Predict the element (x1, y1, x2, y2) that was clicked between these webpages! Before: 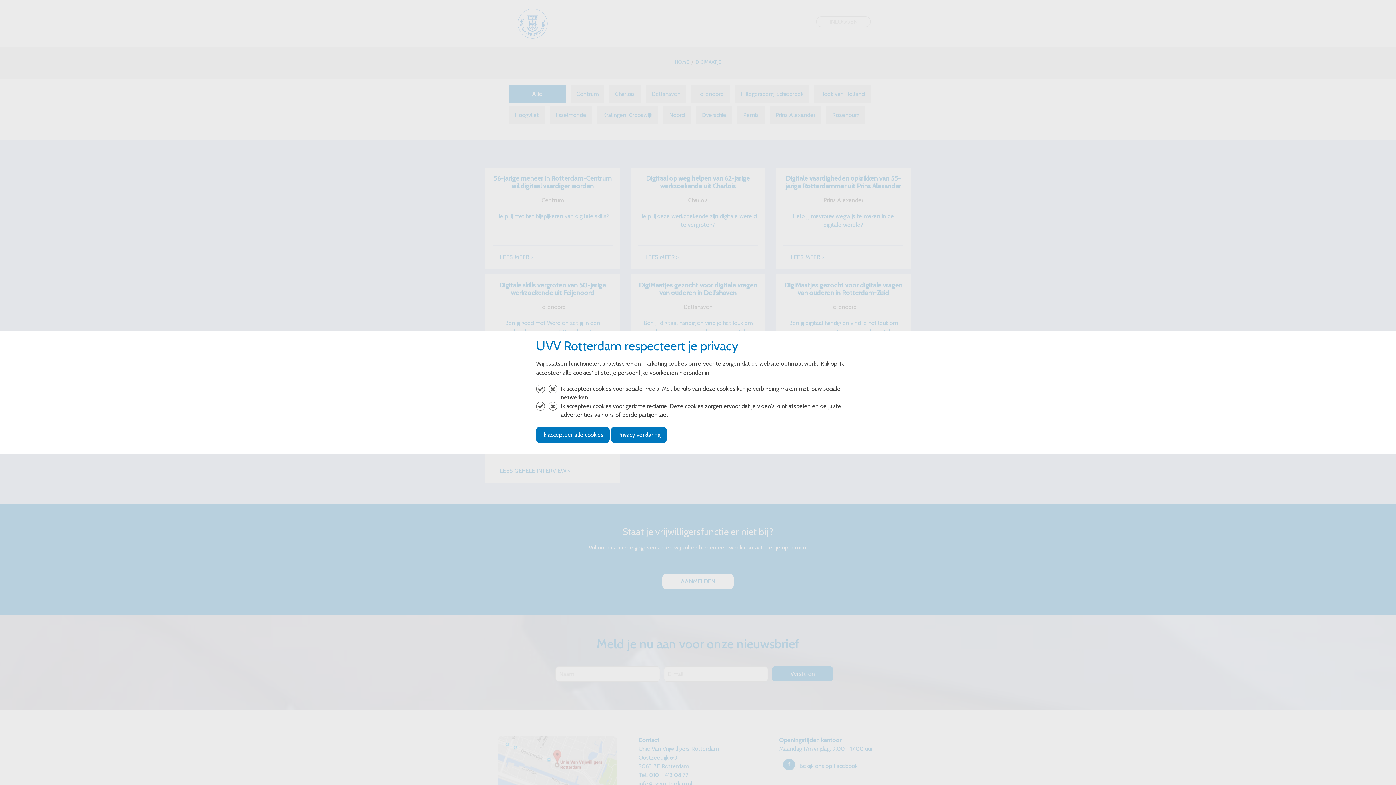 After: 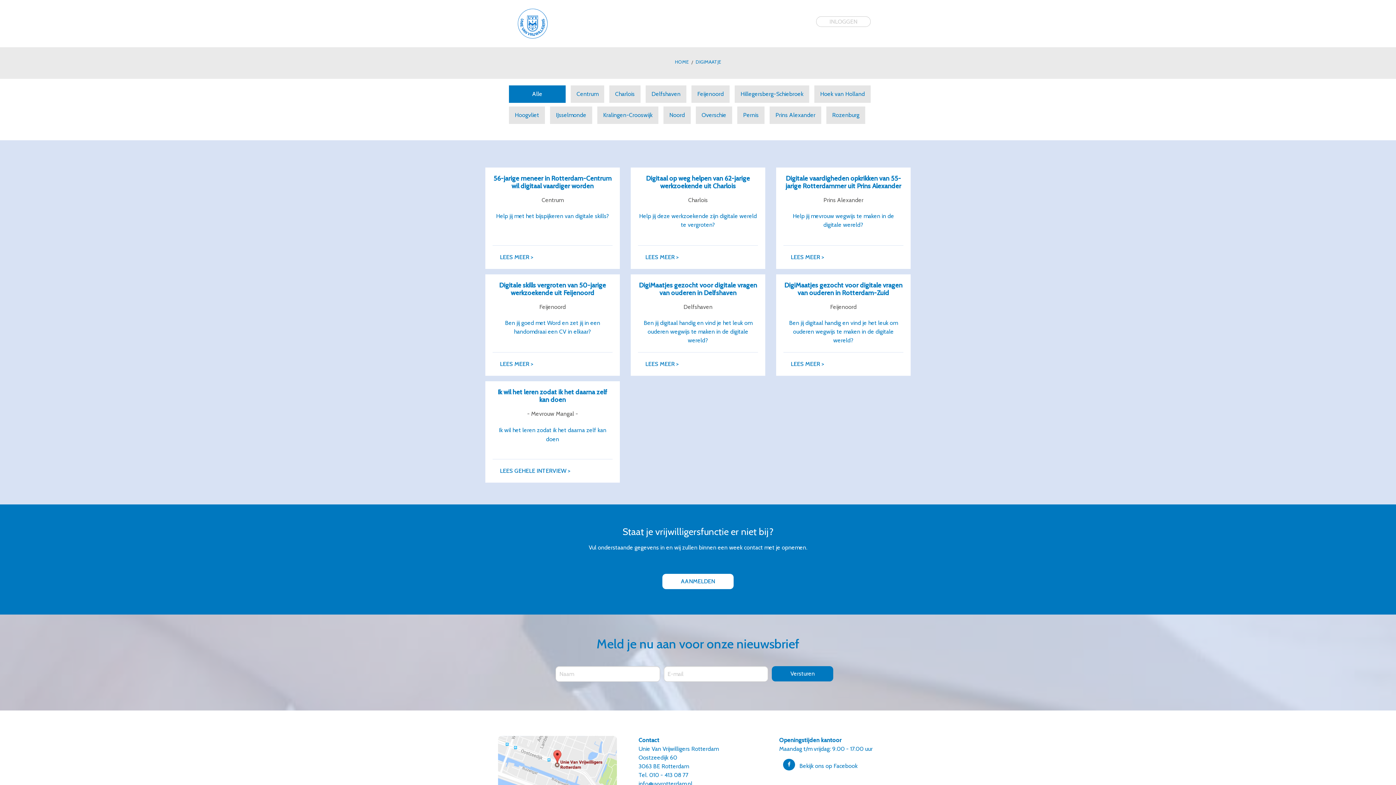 Action: label: Ik accepteer alle cookies bbox: (536, 426, 609, 443)